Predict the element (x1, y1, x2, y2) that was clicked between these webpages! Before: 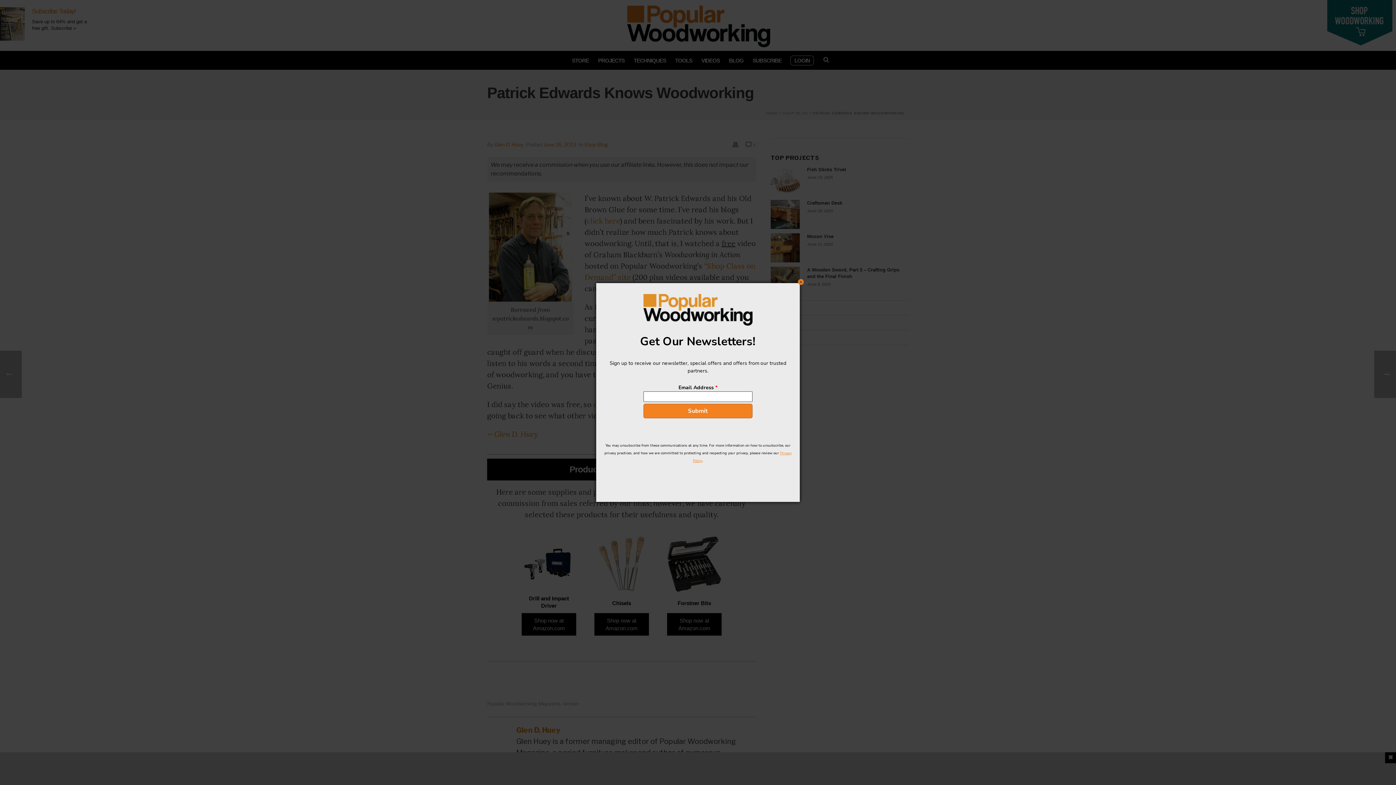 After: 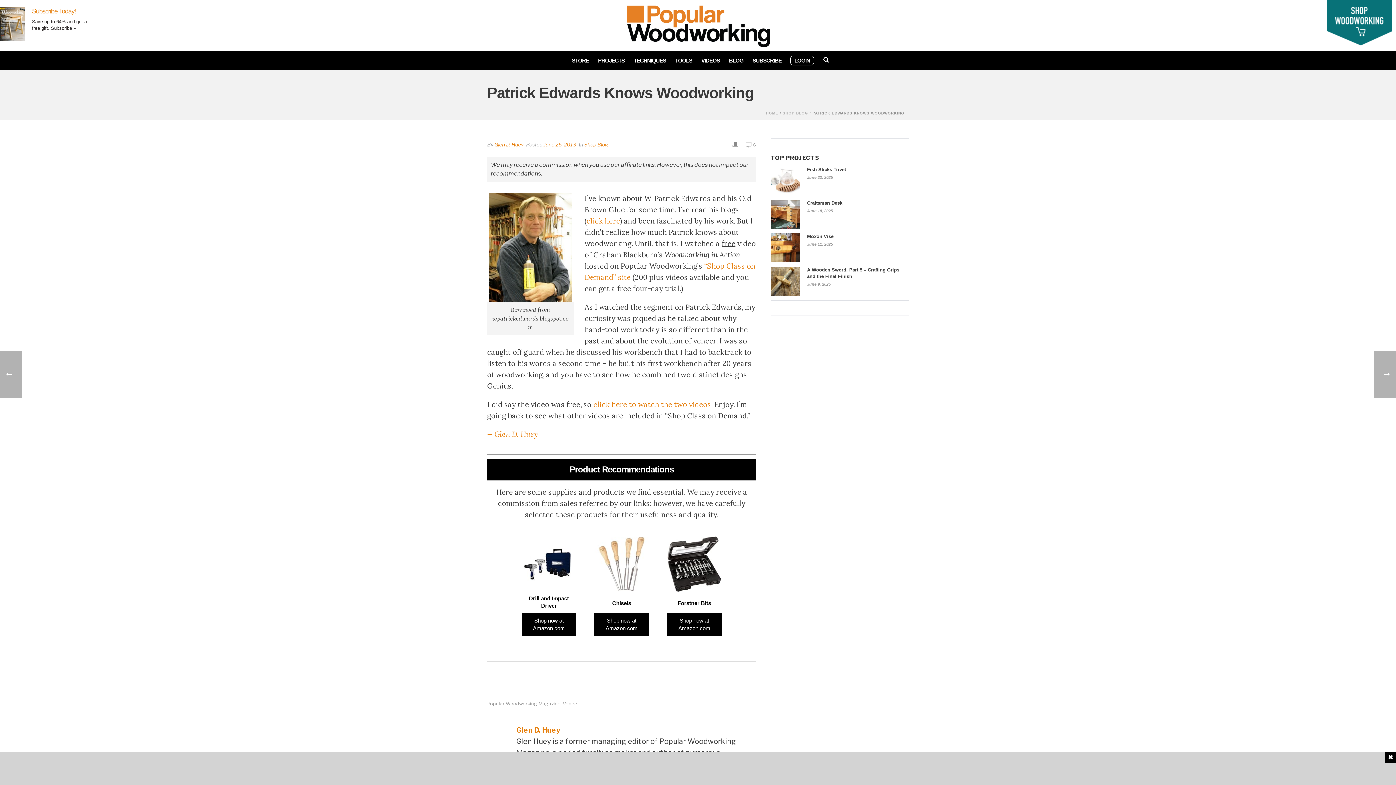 Action: bbox: (797, 278, 804, 285) label: Close